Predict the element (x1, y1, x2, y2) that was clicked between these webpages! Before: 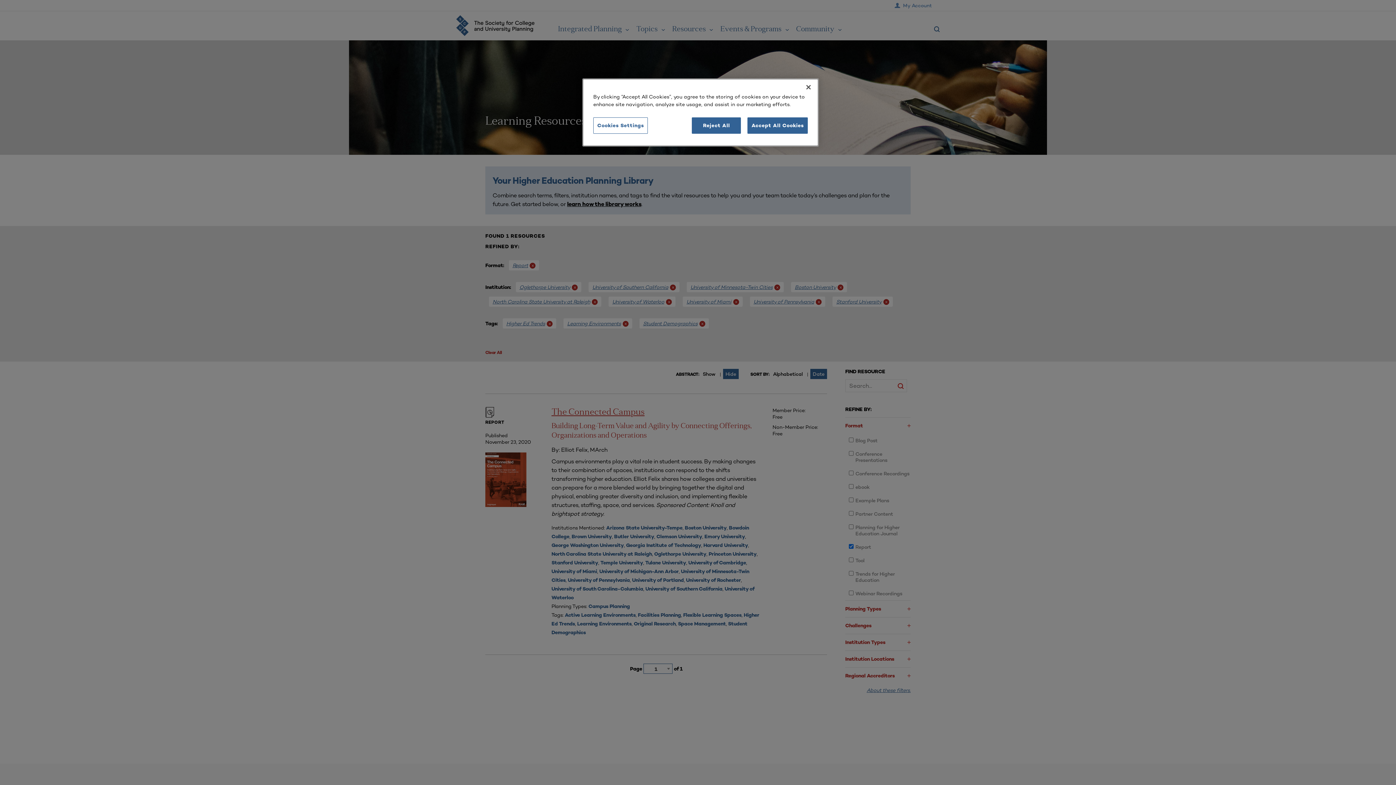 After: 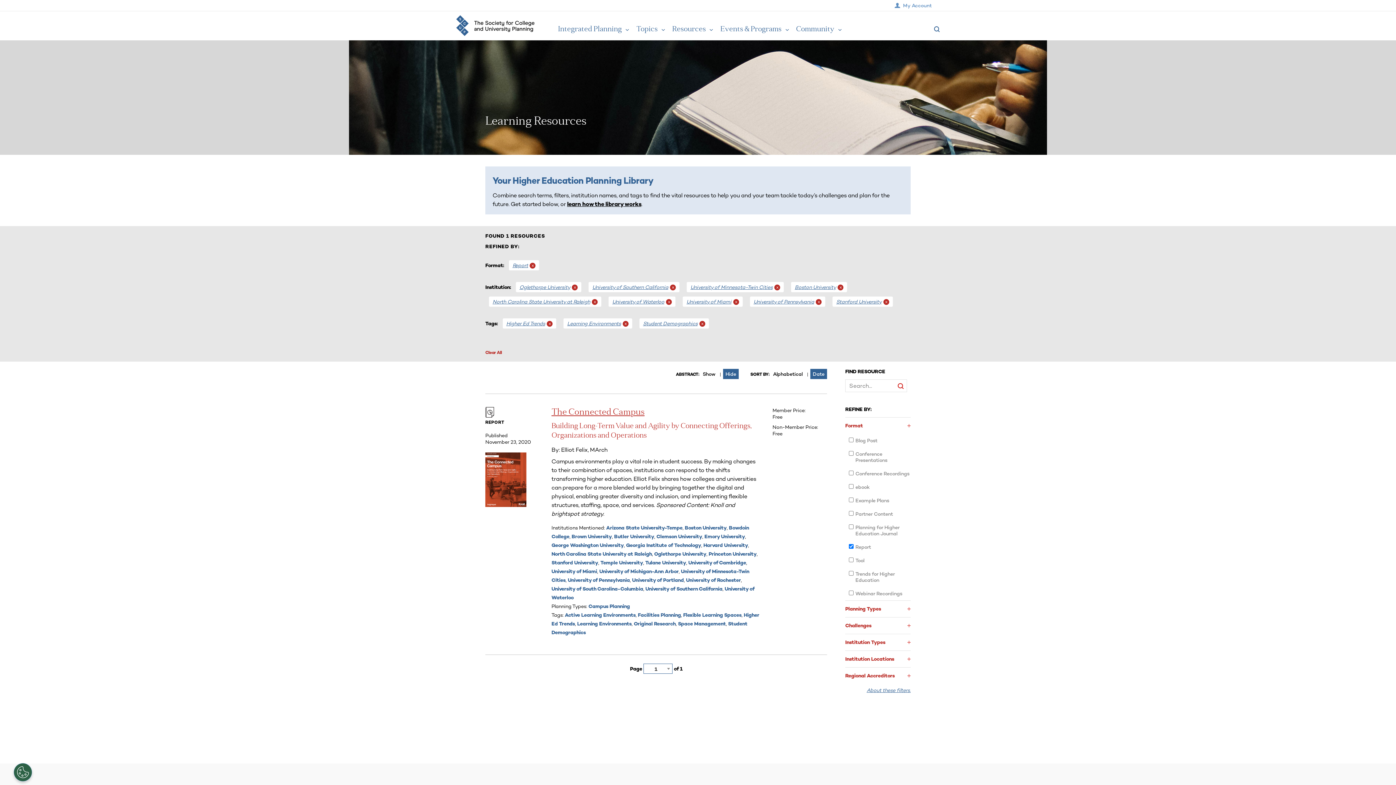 Action: label: Accept All Cookies bbox: (747, 117, 808, 133)